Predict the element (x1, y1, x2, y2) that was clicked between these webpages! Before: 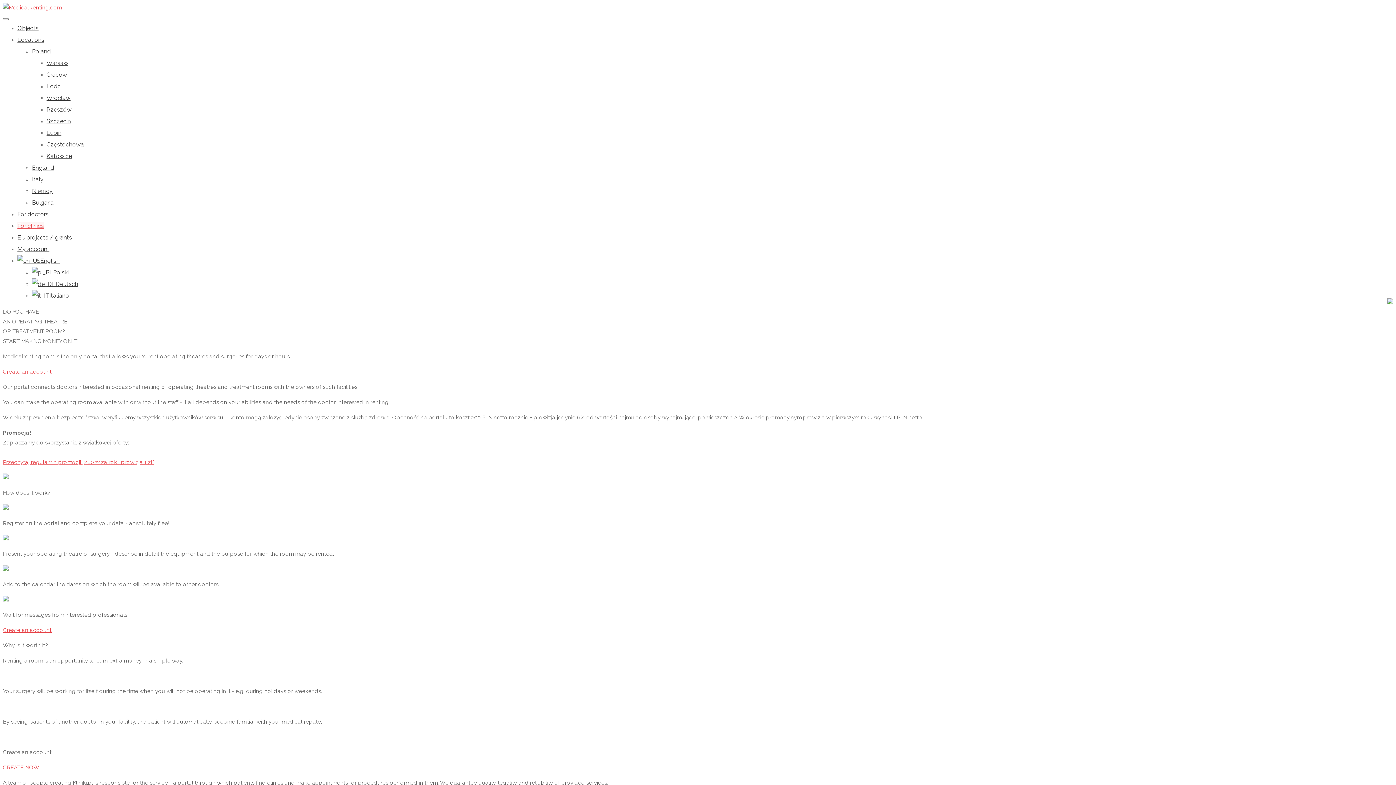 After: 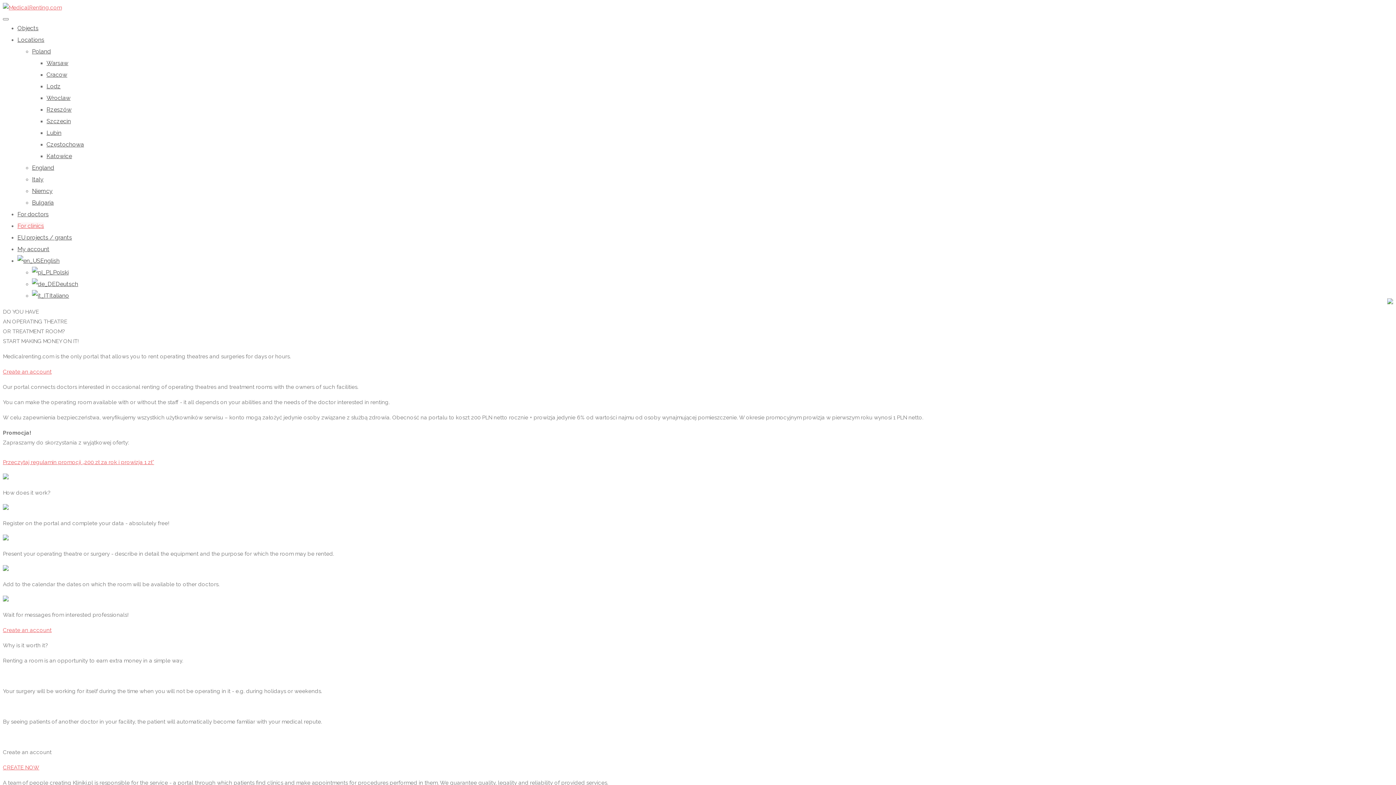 Action: label: For clinics bbox: (17, 222, 44, 229)